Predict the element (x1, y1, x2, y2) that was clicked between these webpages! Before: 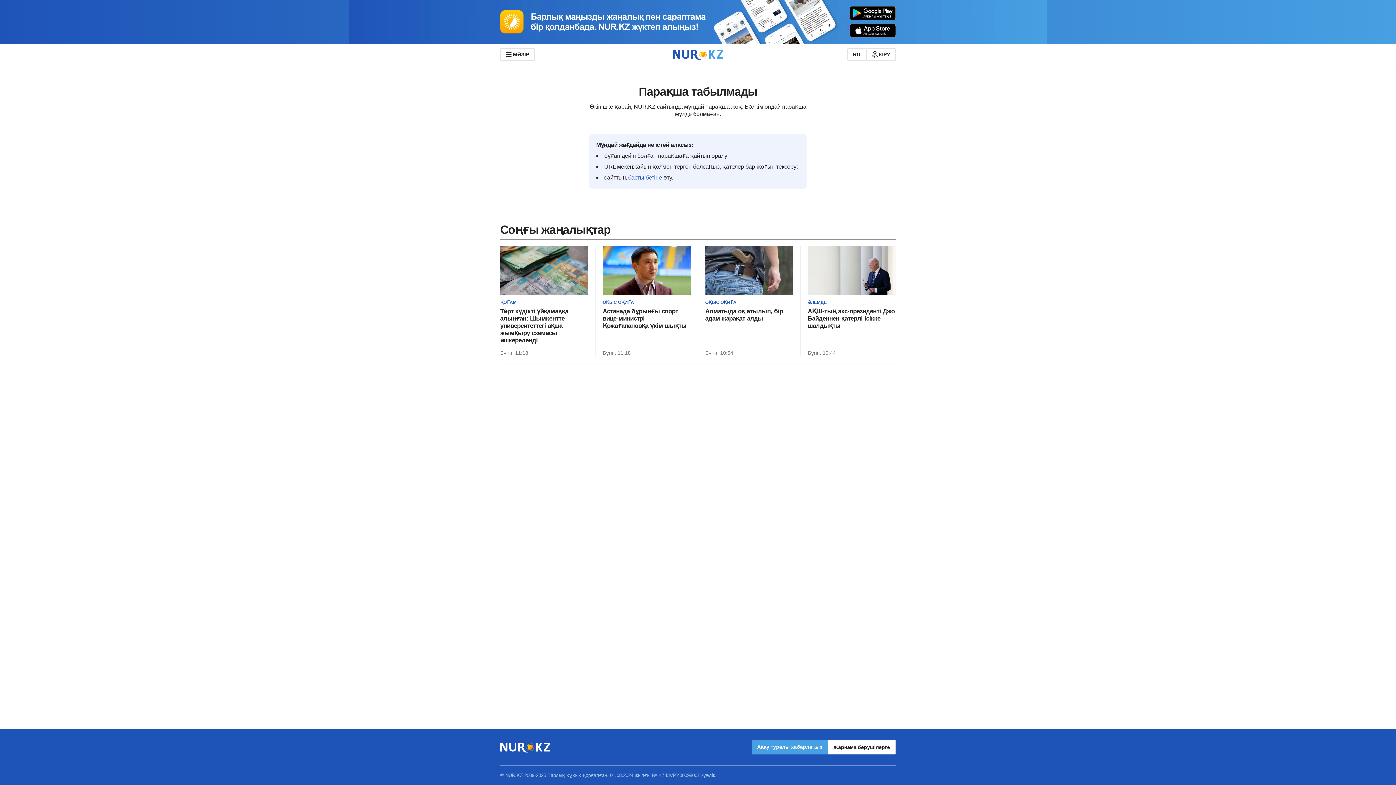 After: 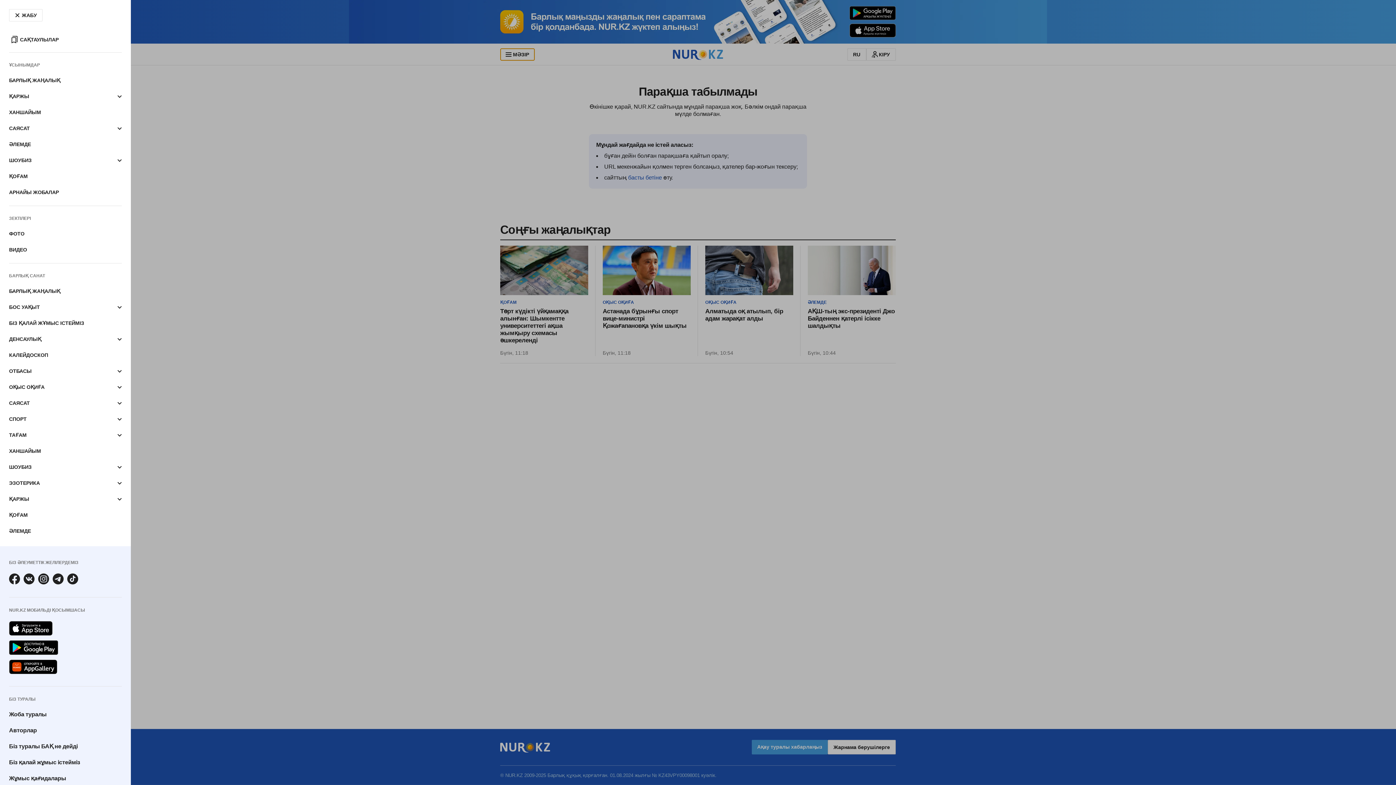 Action: bbox: (500, 48, 535, 60) label: МӘЗІР